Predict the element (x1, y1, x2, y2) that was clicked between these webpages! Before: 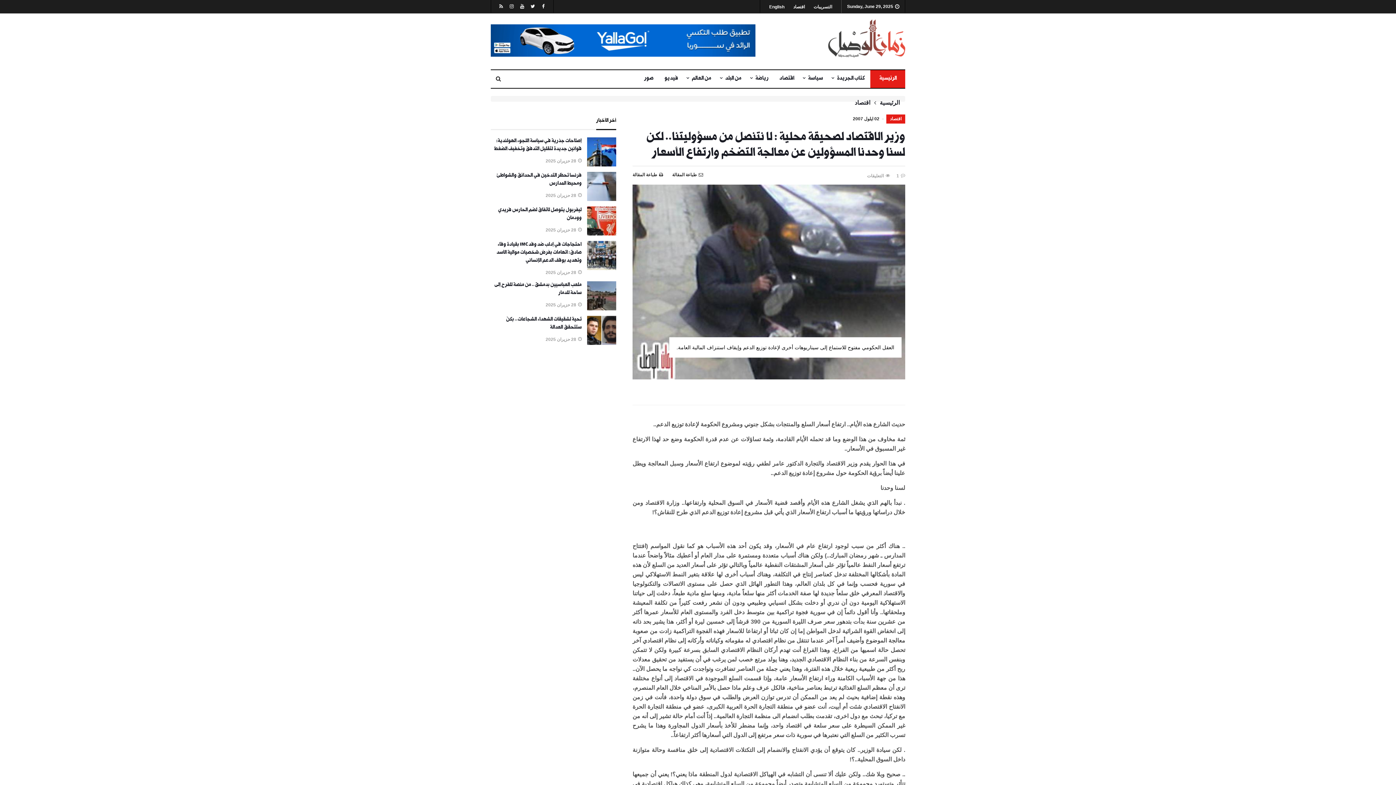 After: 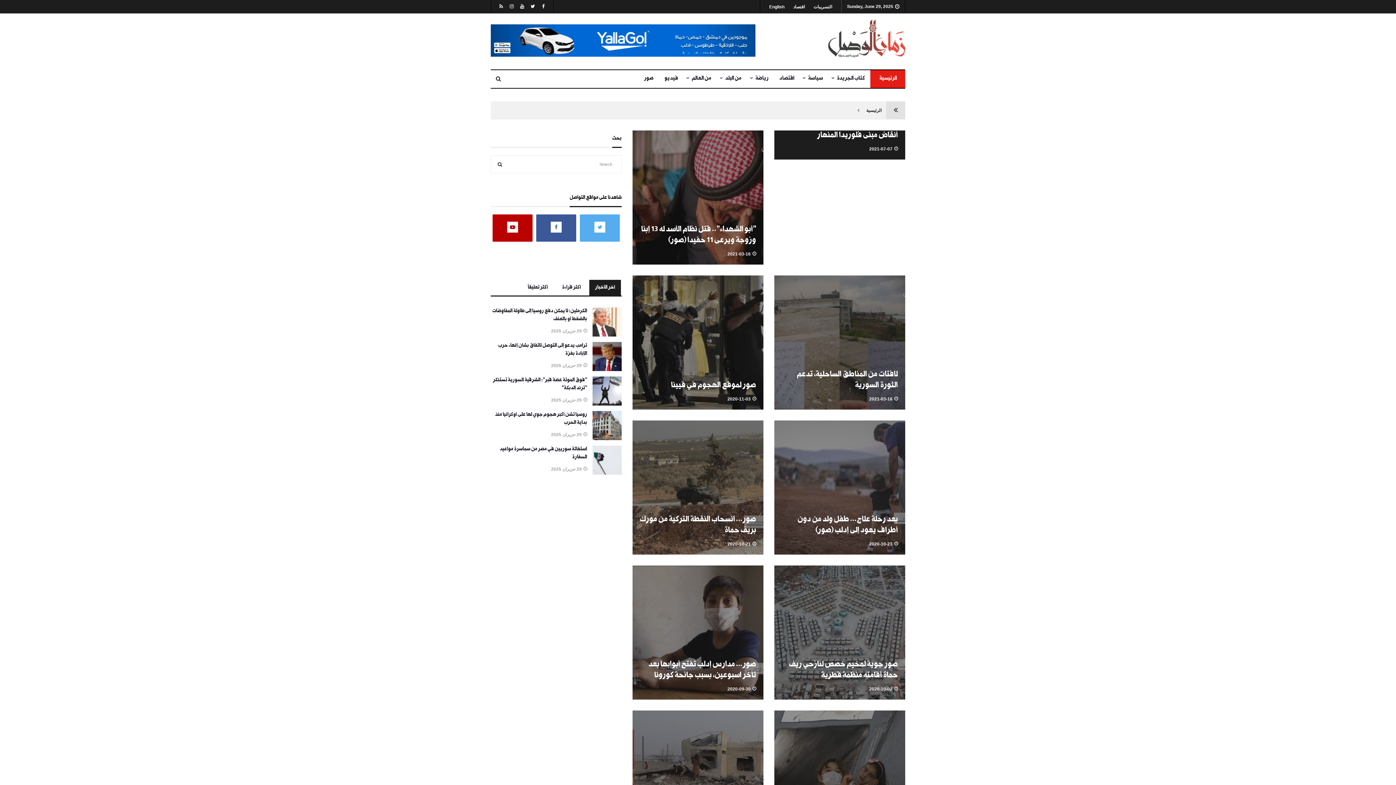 Action: label: صور bbox: (638, 70, 659, 88)